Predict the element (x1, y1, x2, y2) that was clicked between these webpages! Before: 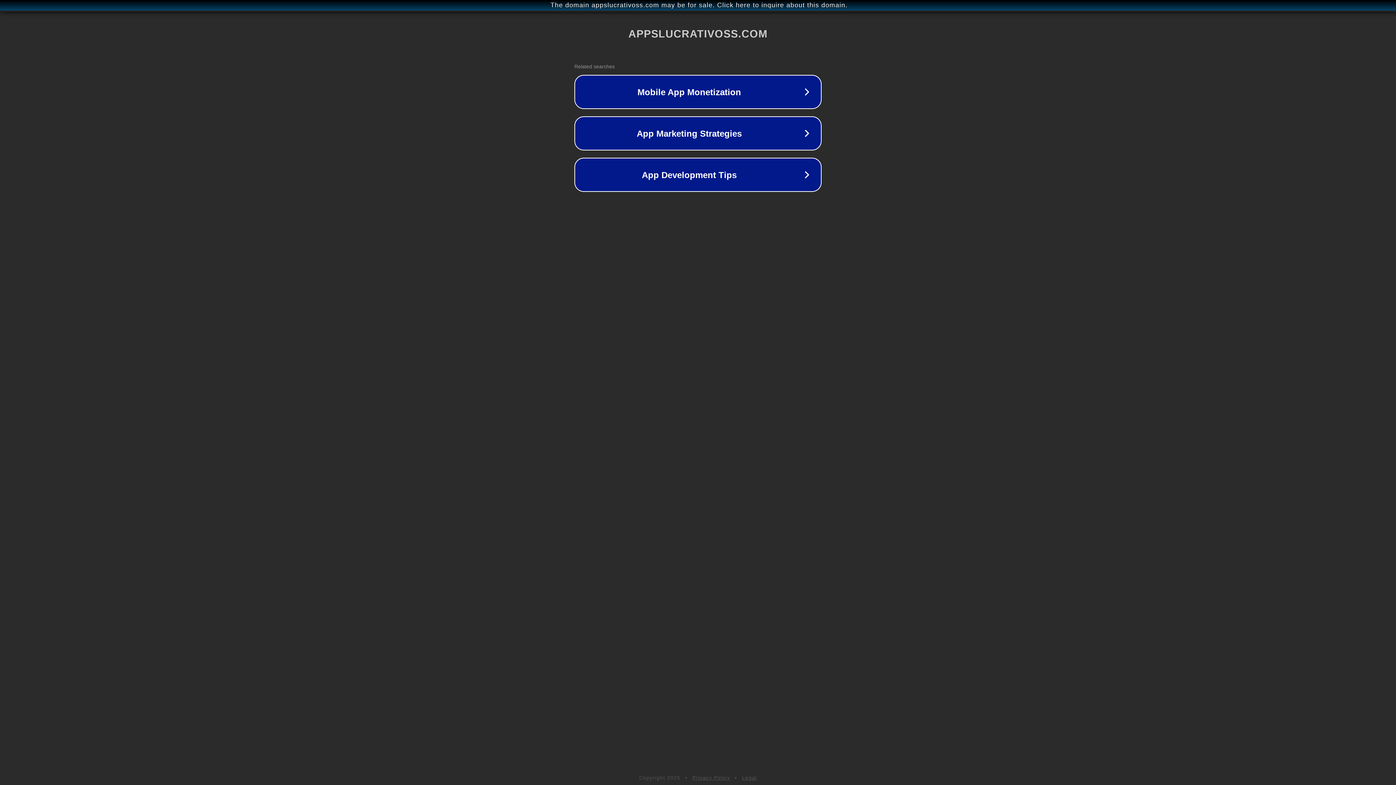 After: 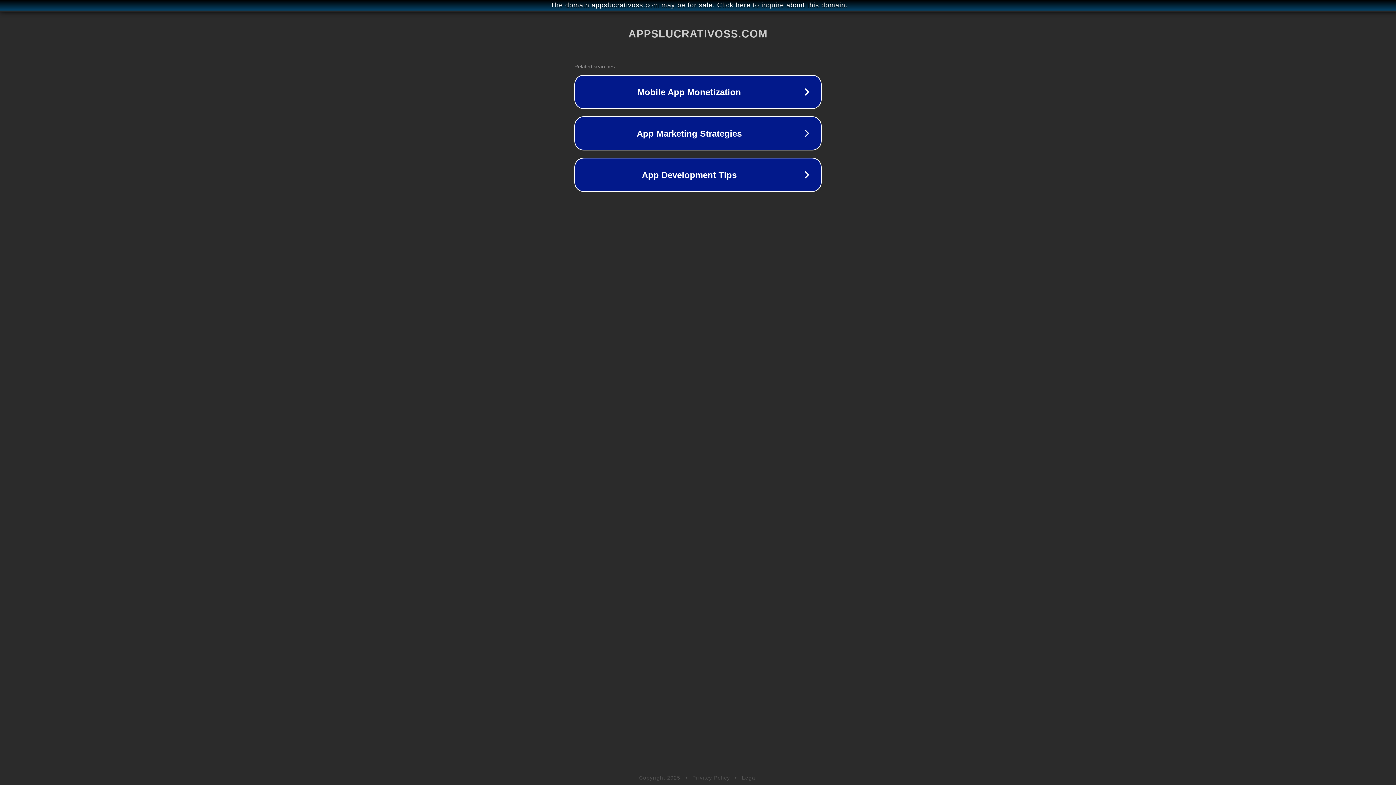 Action: label: Legal bbox: (742, 775, 757, 781)